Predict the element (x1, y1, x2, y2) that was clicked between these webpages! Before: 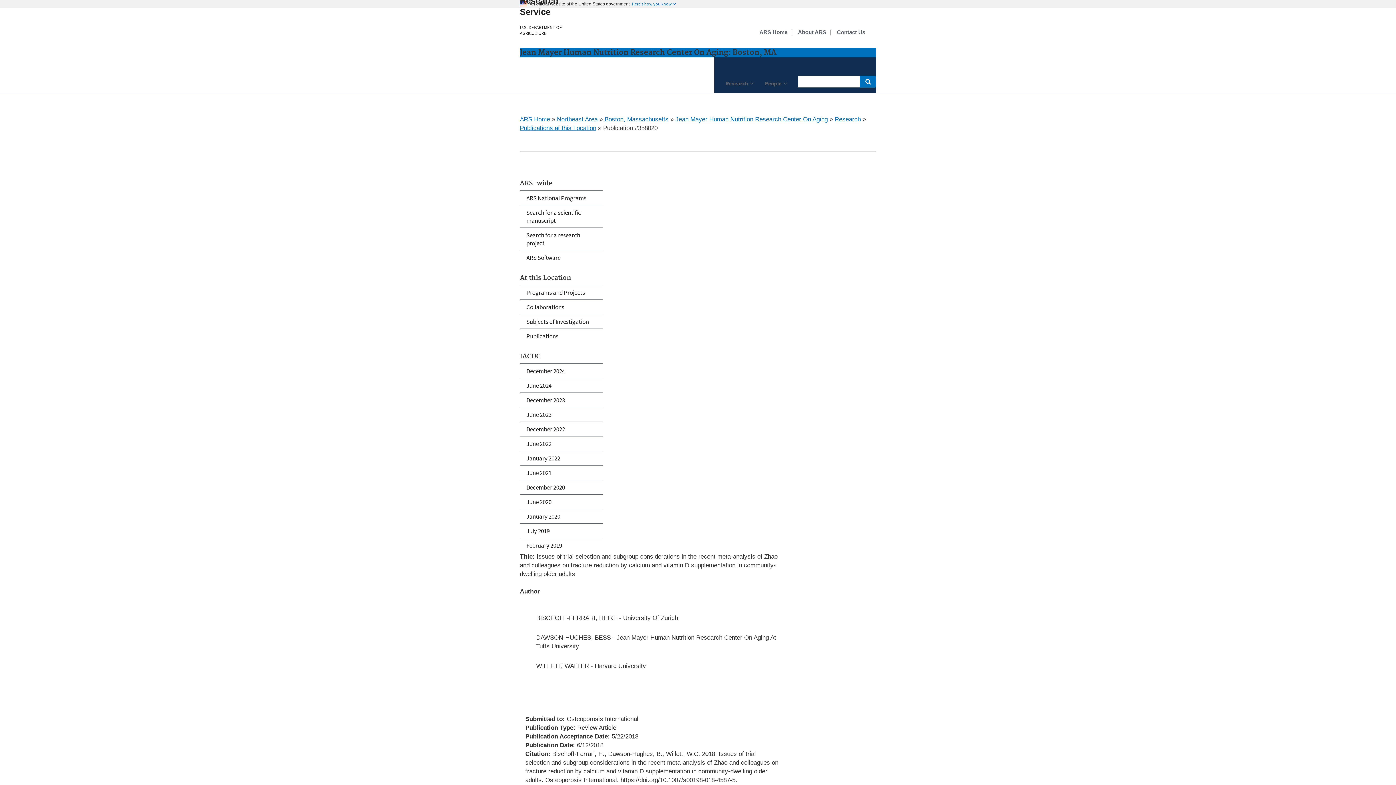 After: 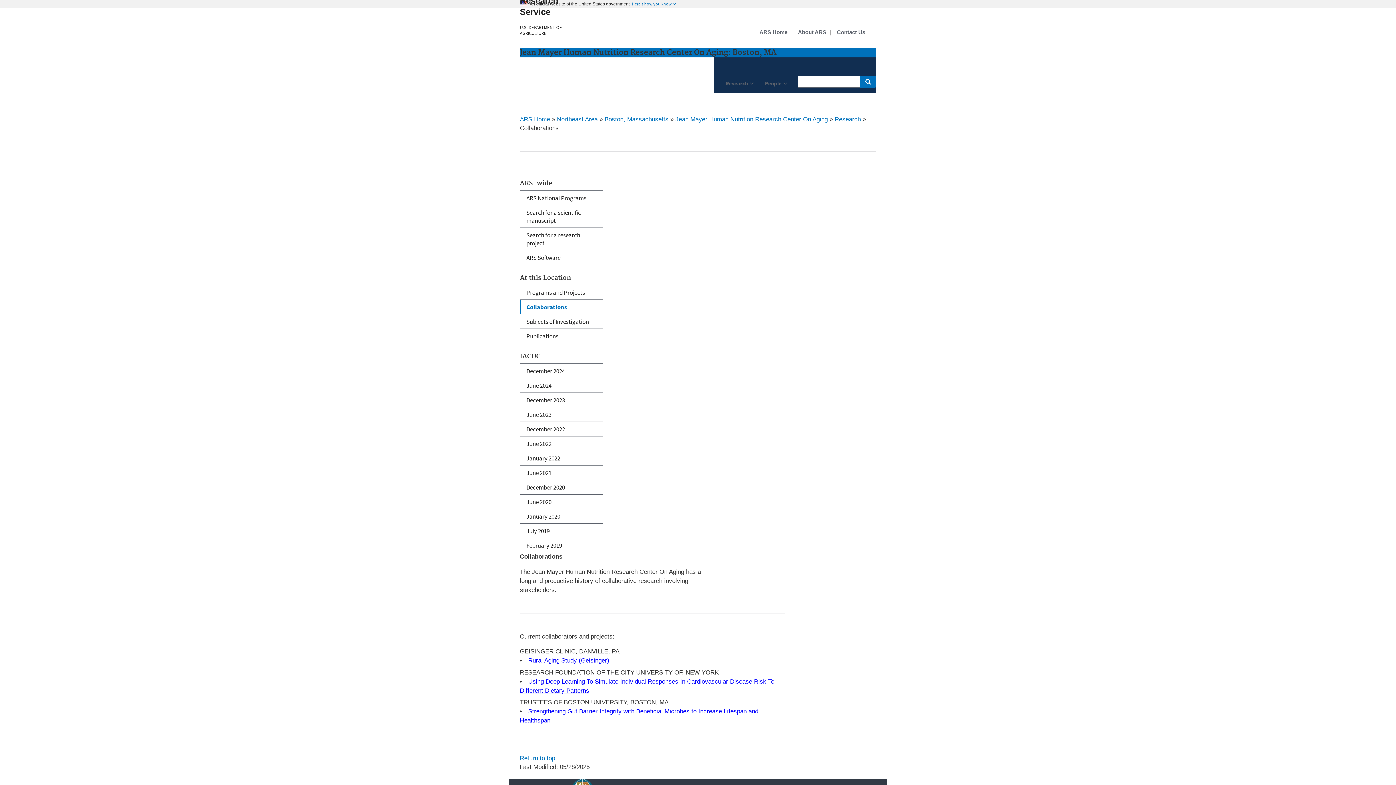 Action: bbox: (520, 300, 602, 314) label: Collaborations